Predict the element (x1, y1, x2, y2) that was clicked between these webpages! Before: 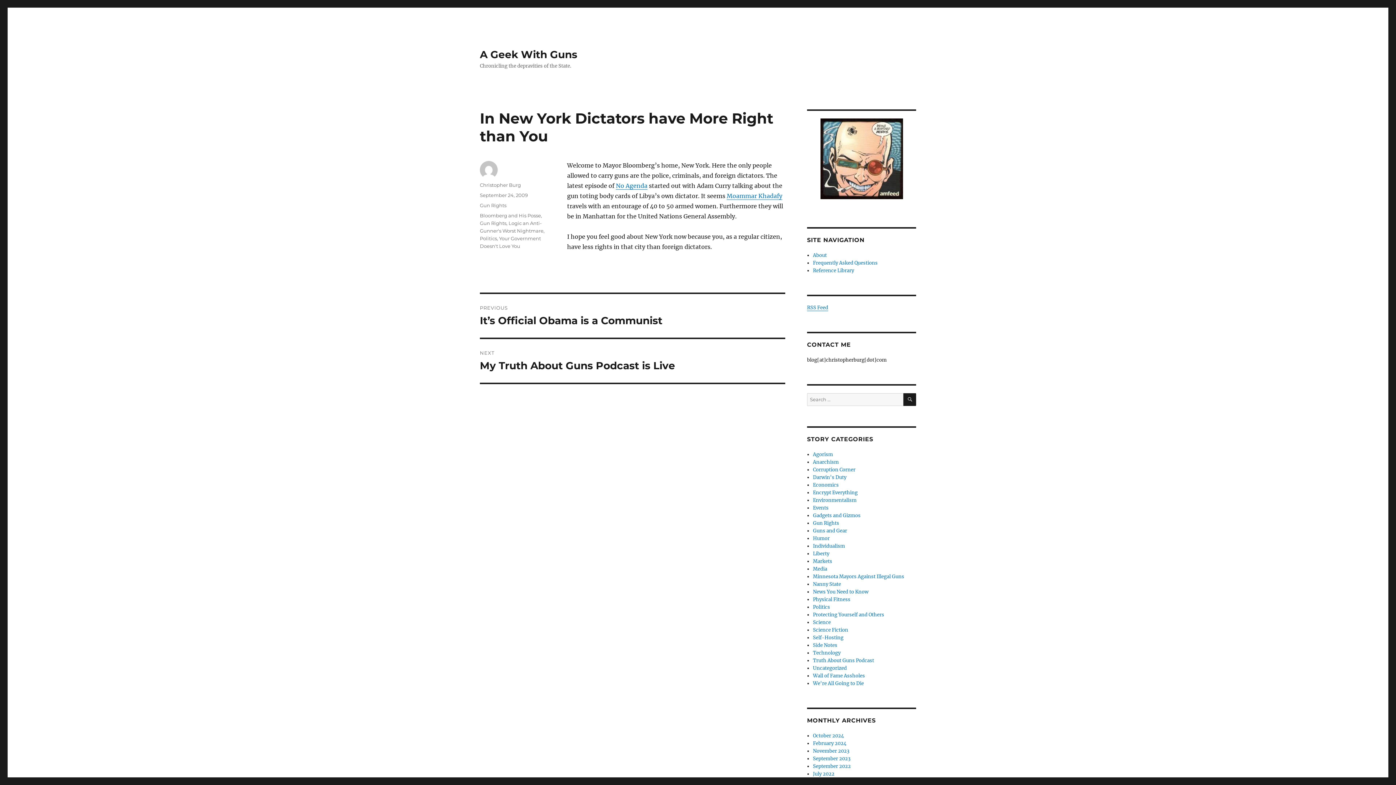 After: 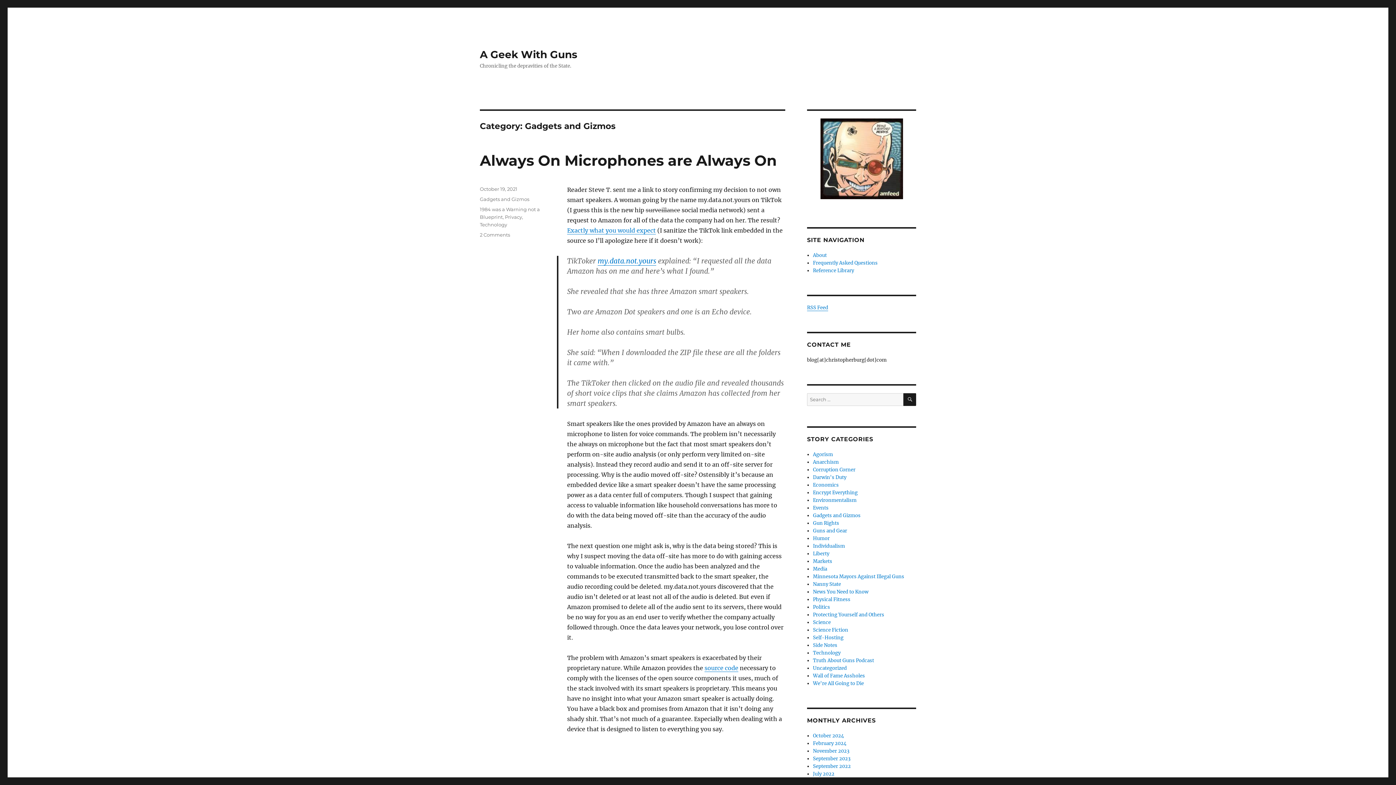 Action: label: Gadgets and Gizmos bbox: (813, 512, 860, 518)